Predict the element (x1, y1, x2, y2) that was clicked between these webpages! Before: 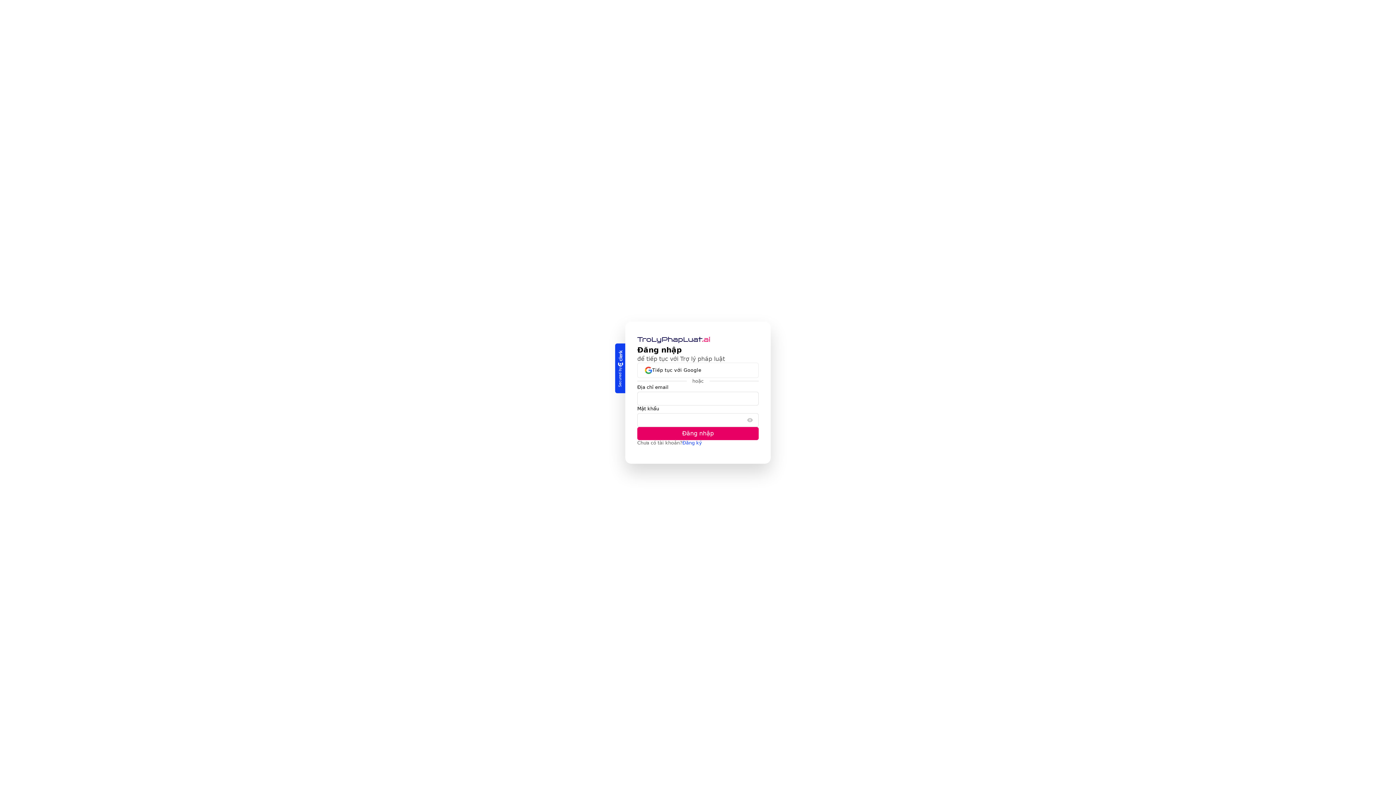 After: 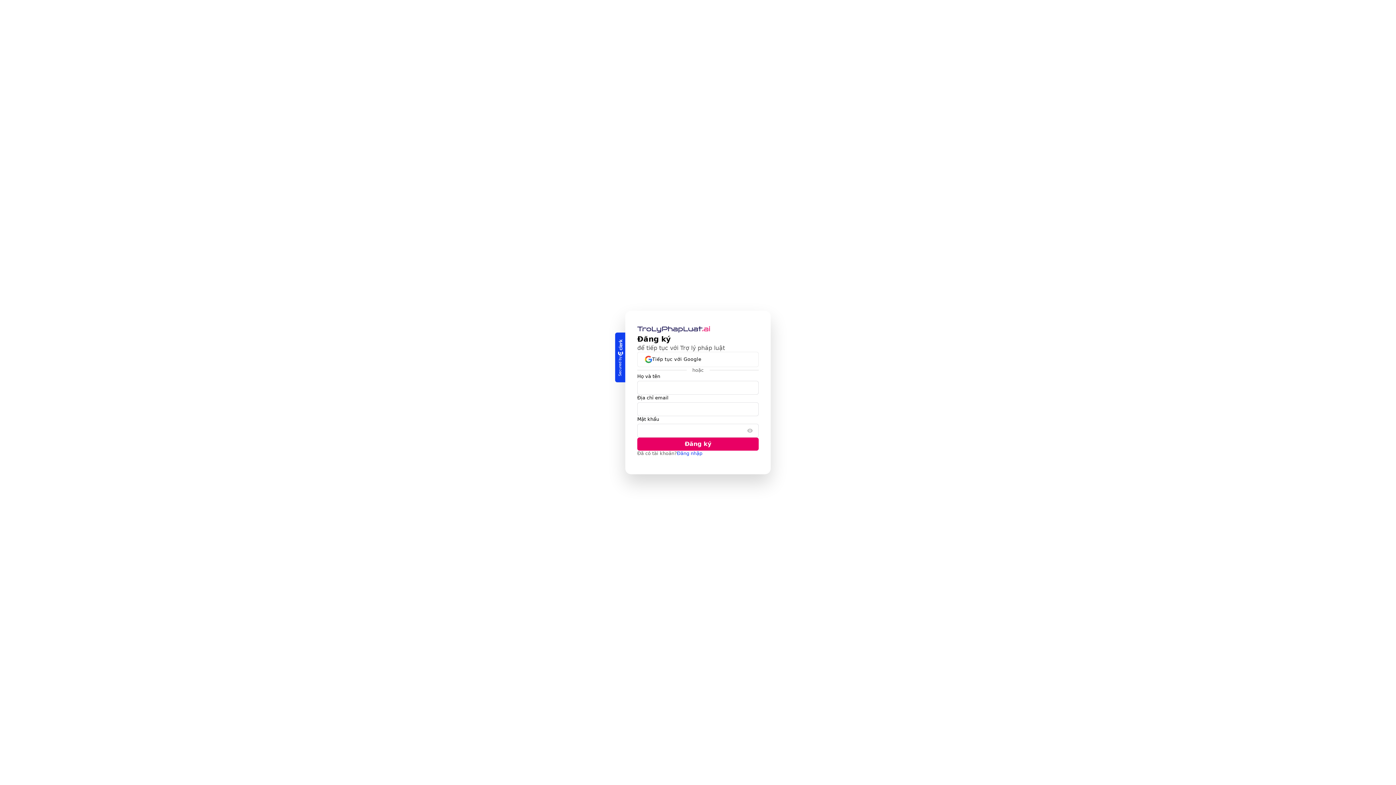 Action: label: Đăng ký bbox: (682, 440, 702, 446)